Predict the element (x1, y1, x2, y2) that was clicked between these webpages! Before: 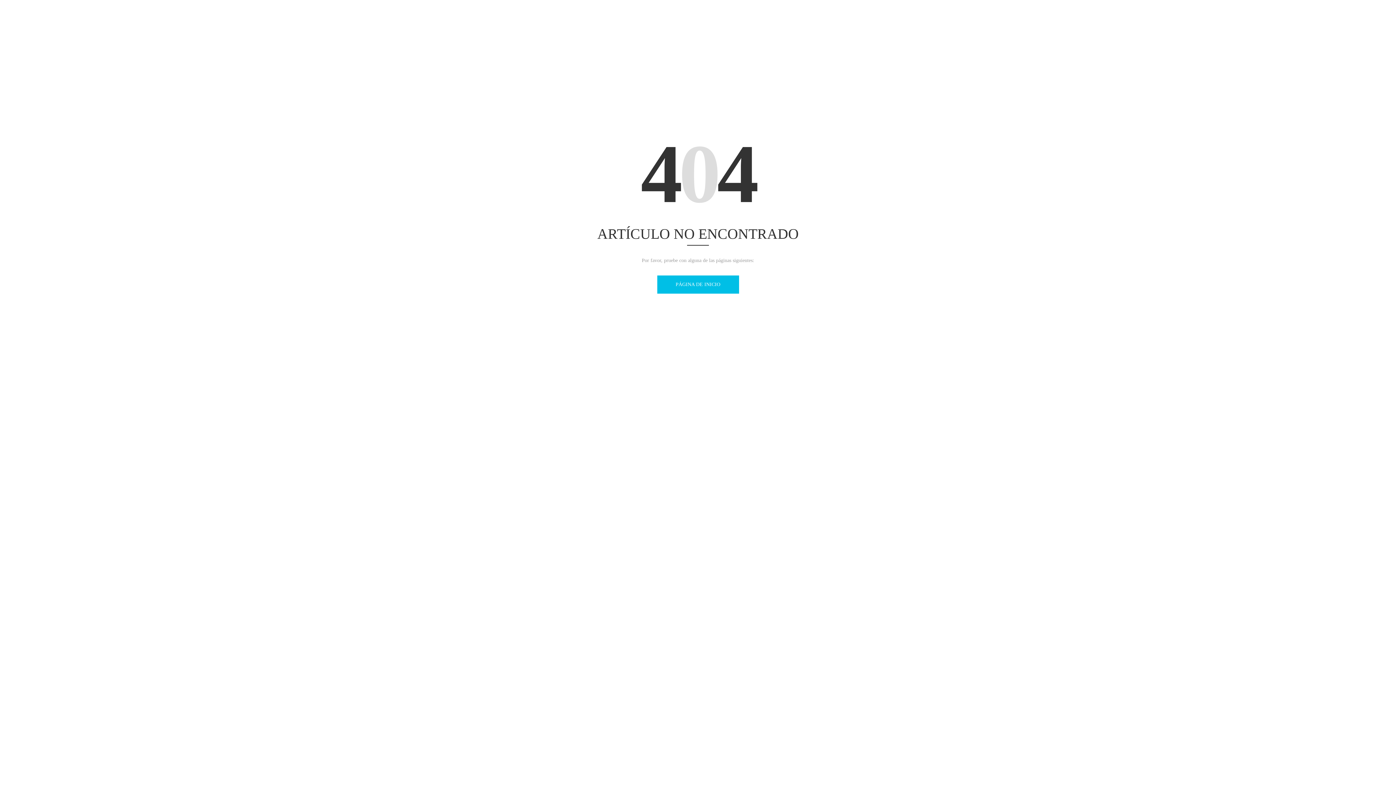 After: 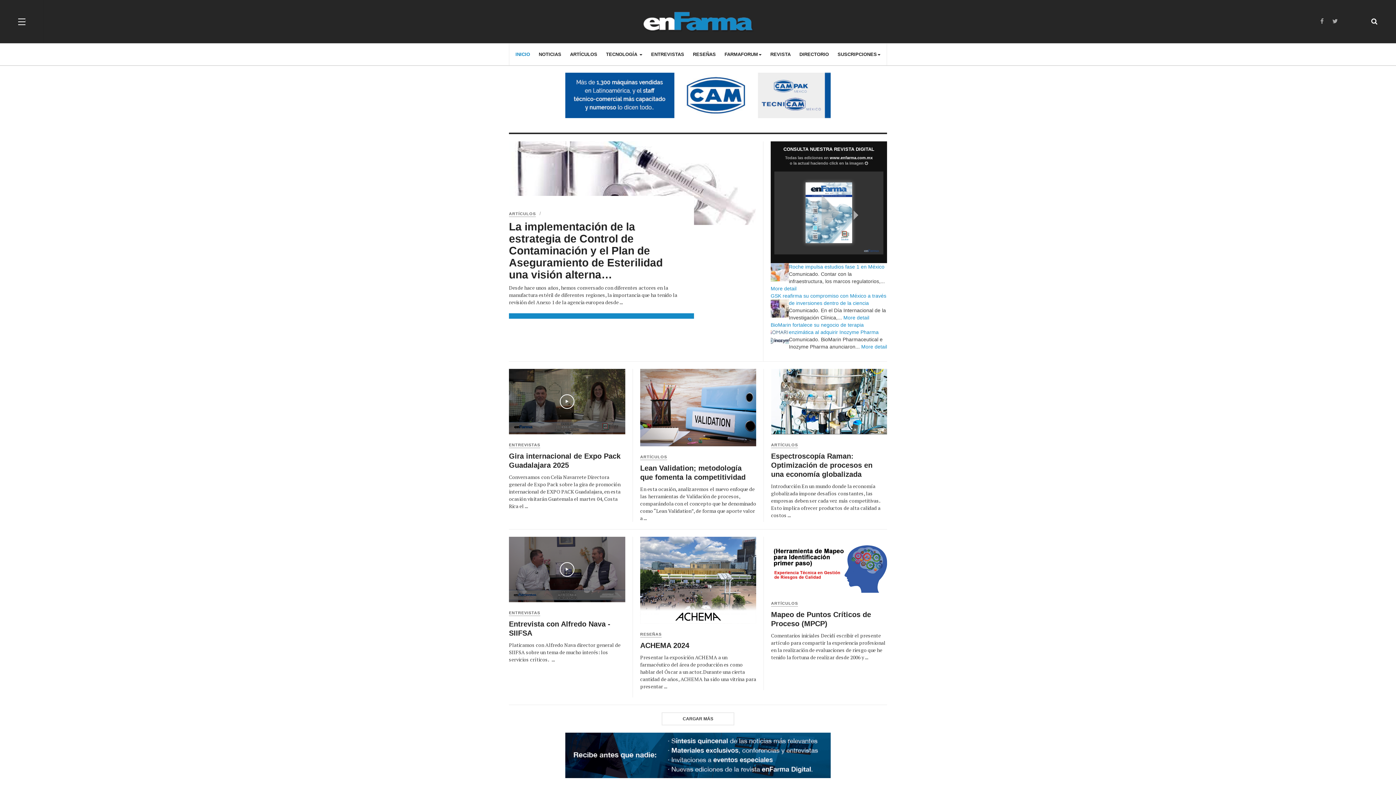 Action: bbox: (657, 275, 739, 293) label: PÁGINA DE INICIO